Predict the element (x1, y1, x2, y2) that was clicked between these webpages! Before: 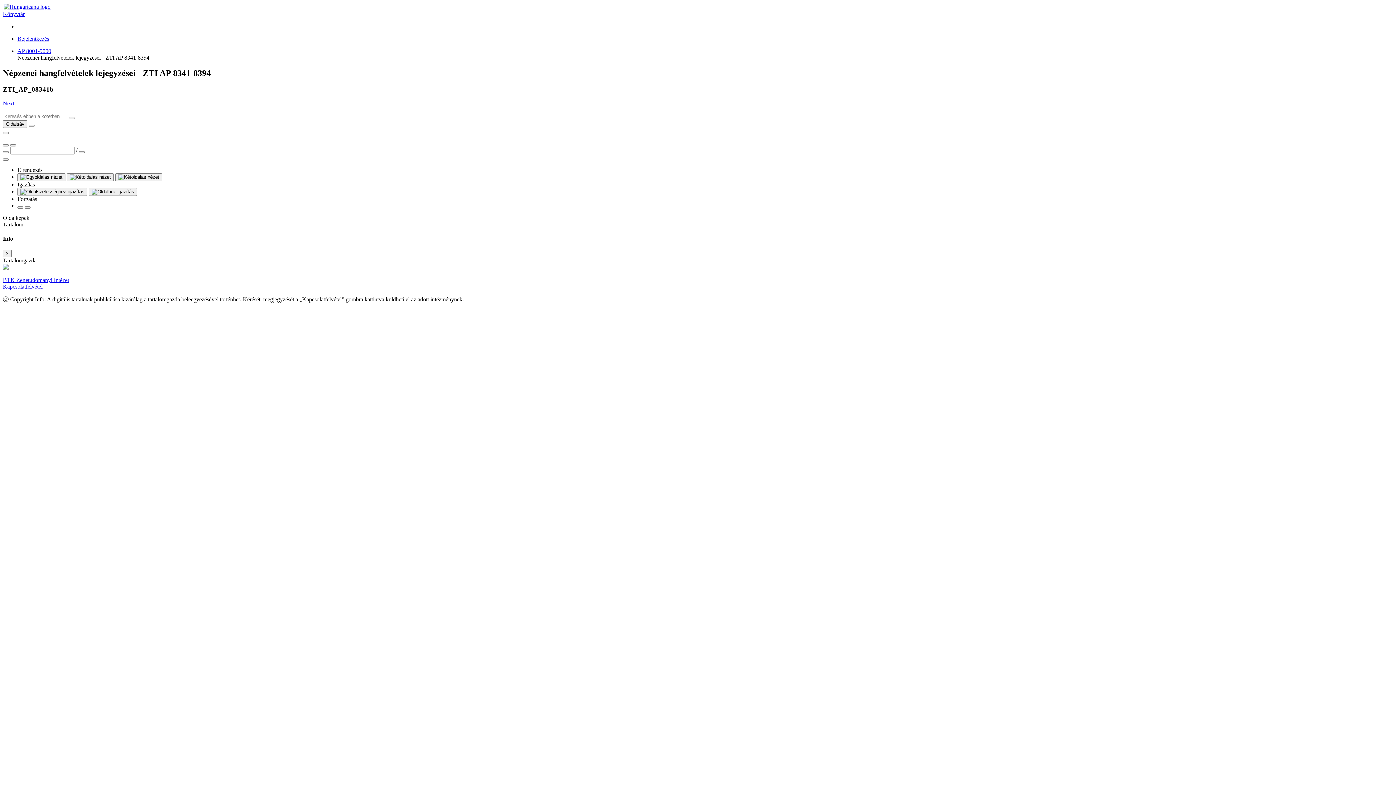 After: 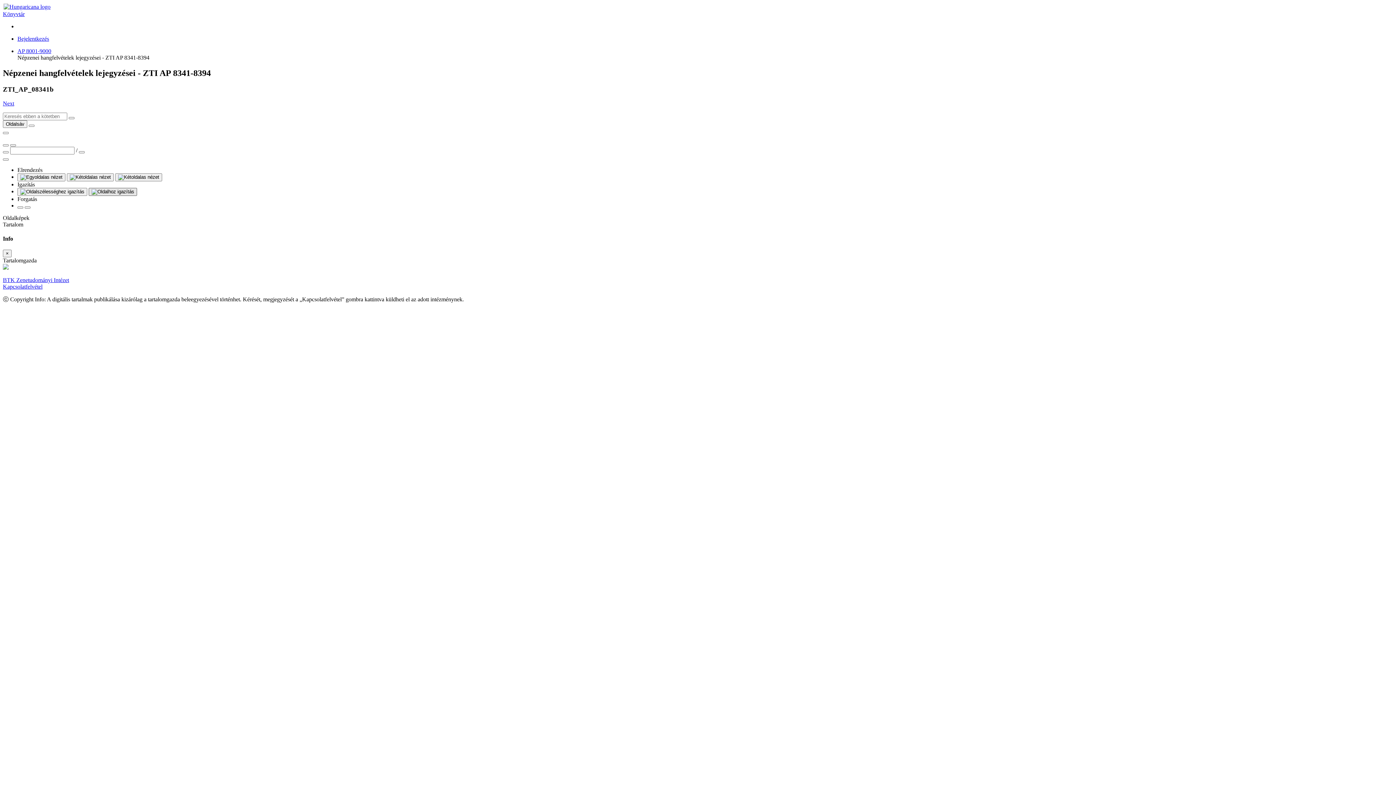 Action: bbox: (88, 187, 137, 195)